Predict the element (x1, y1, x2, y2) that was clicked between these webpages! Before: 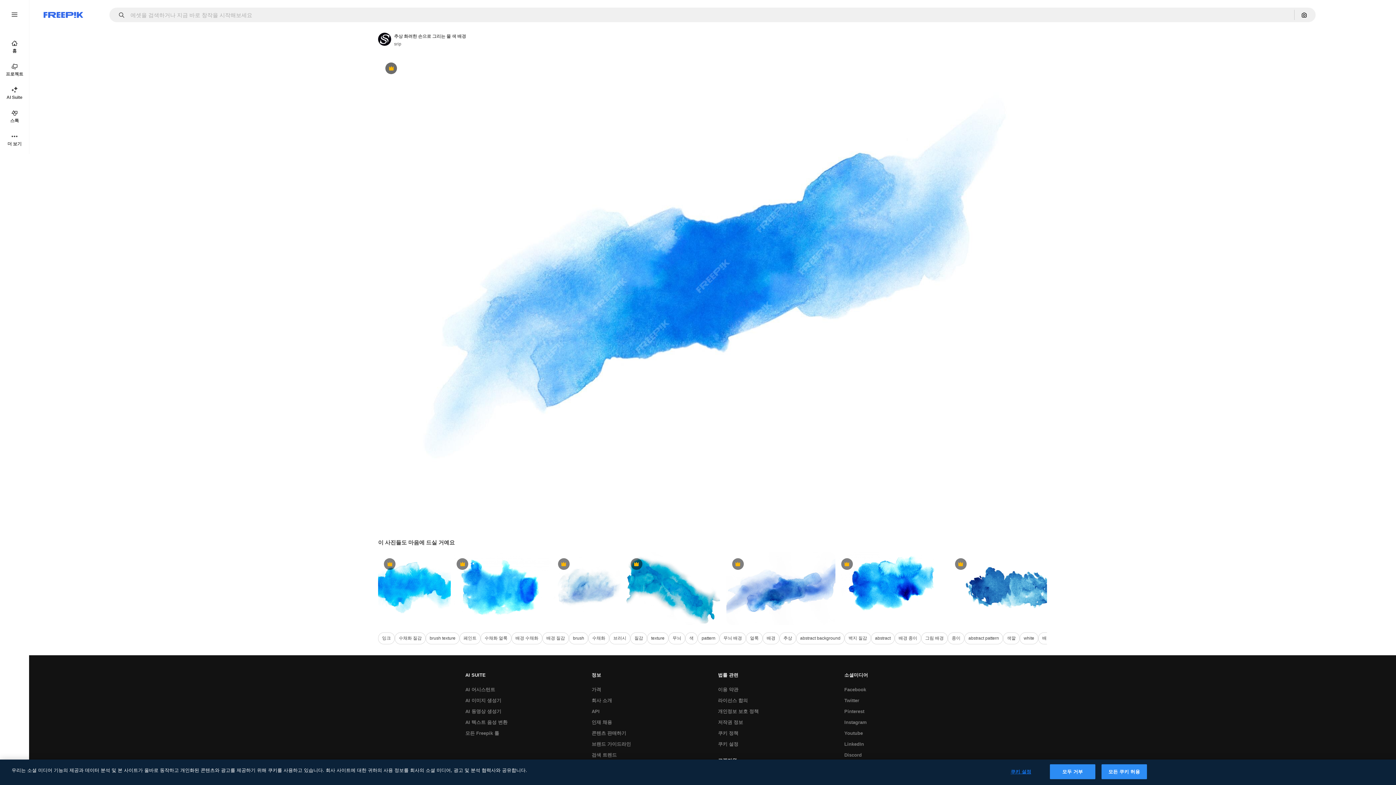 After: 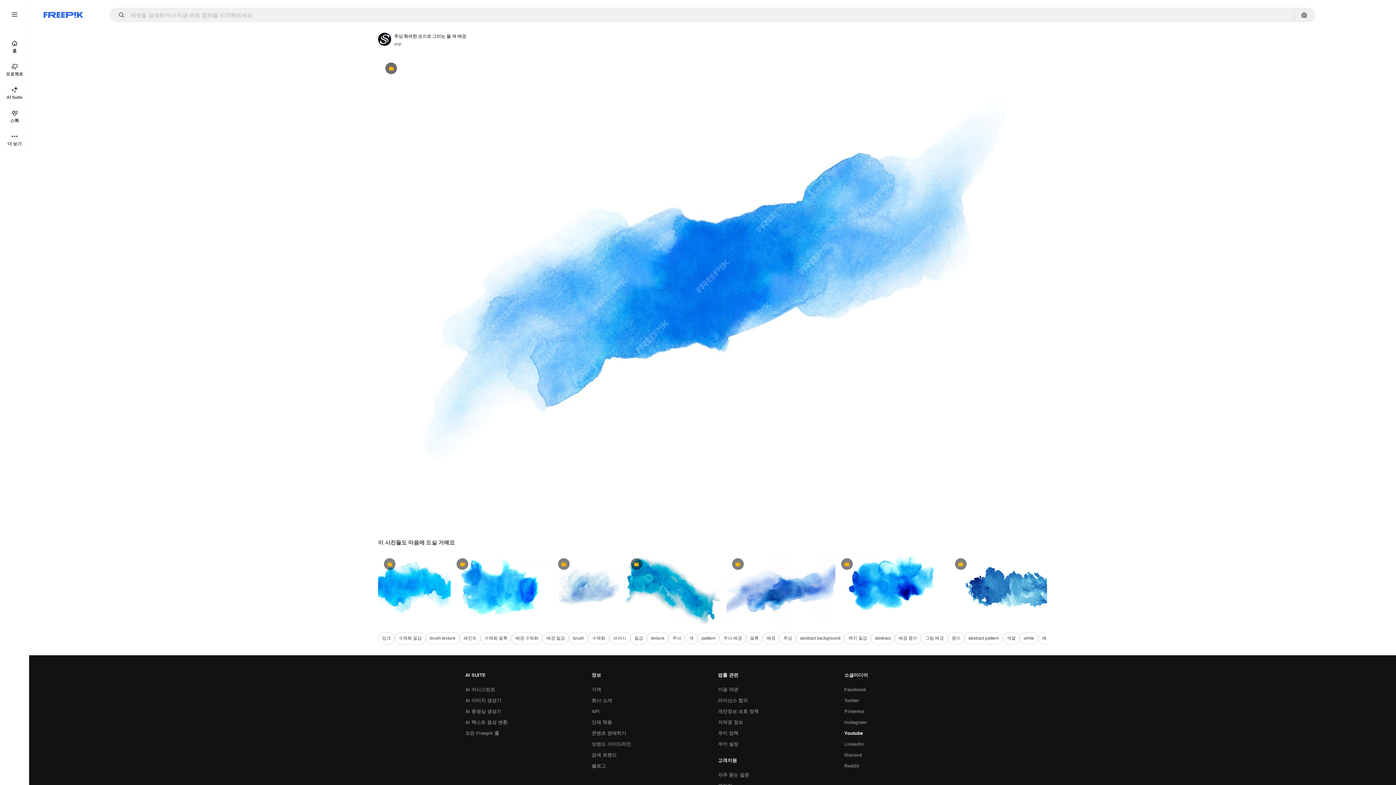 Action: label: Youtube bbox: (840, 728, 866, 739)